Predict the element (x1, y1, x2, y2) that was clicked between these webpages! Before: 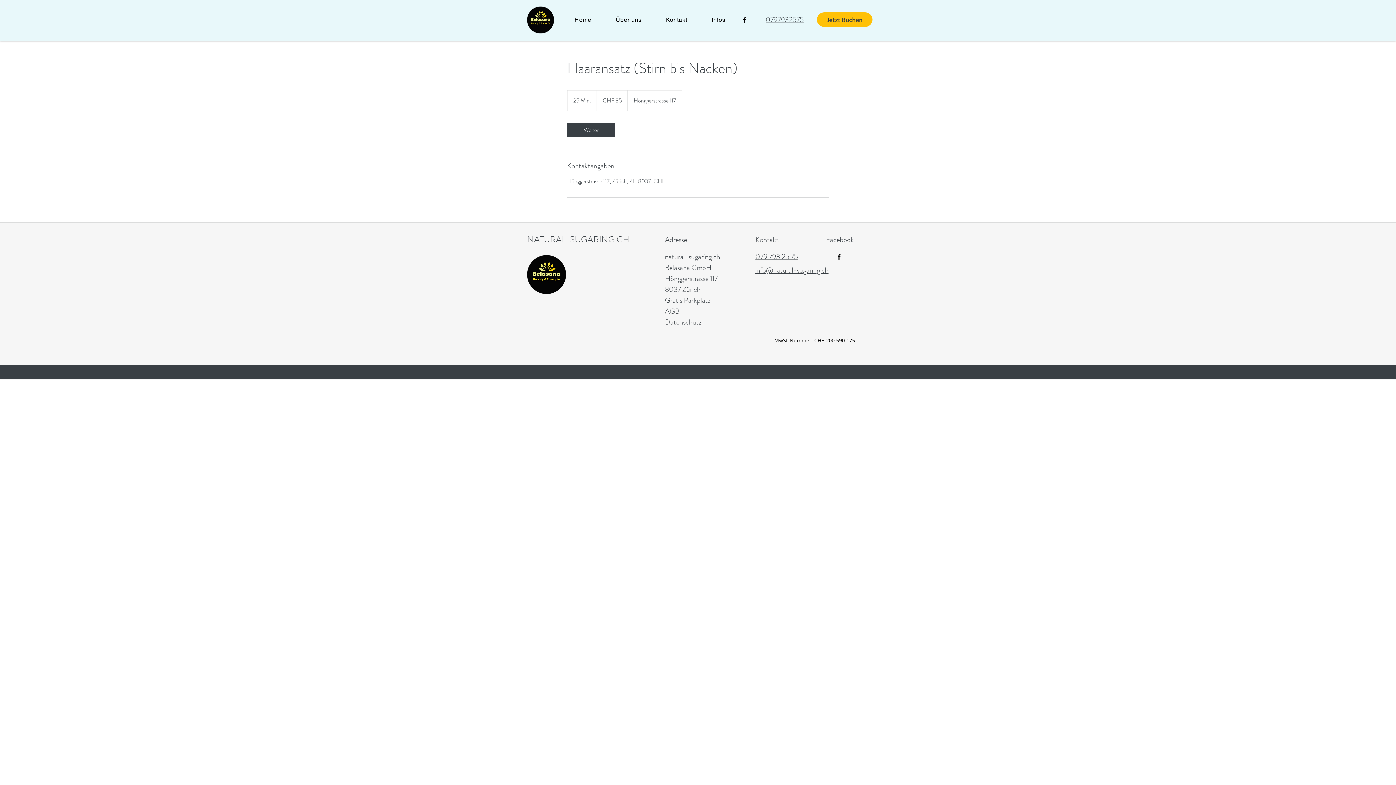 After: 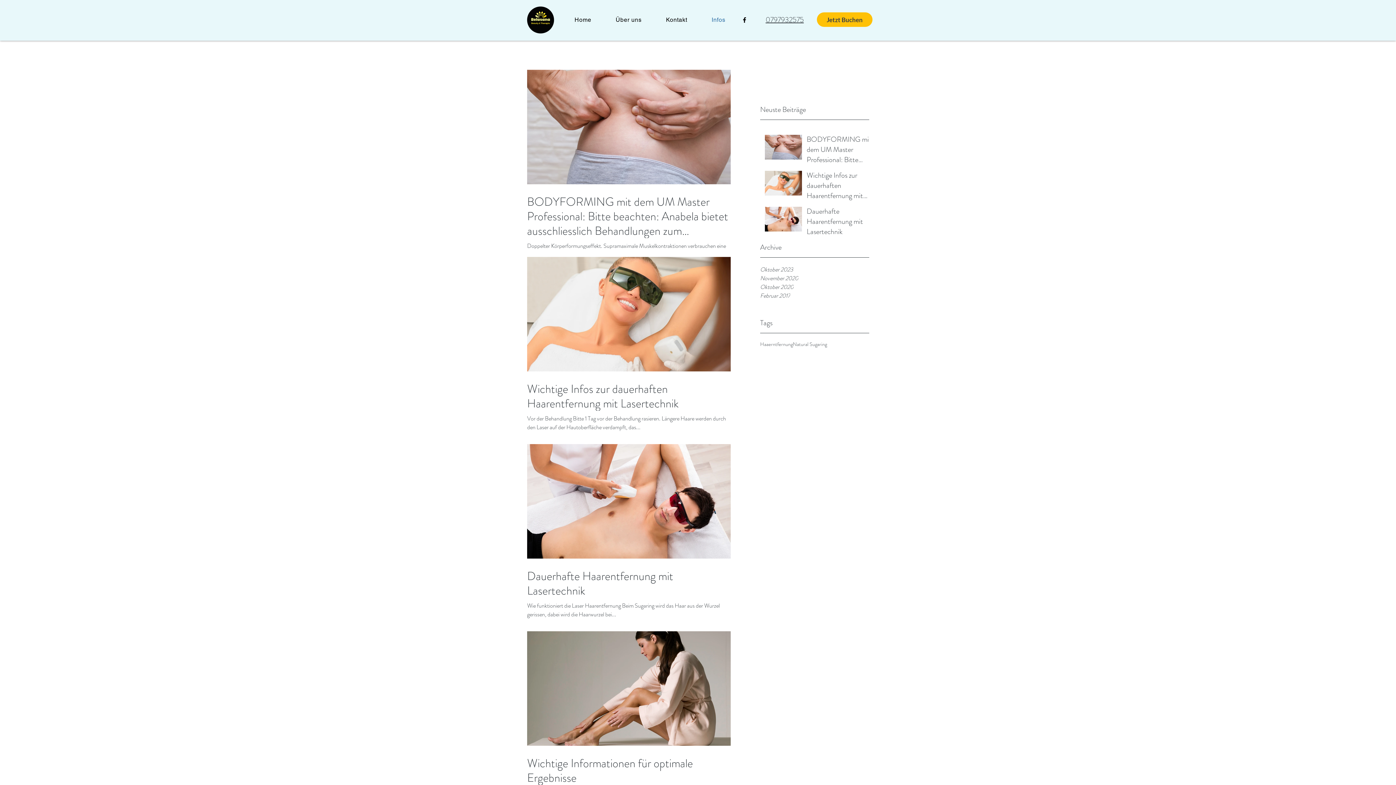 Action: bbox: (701, 12, 736, 26) label: Infos